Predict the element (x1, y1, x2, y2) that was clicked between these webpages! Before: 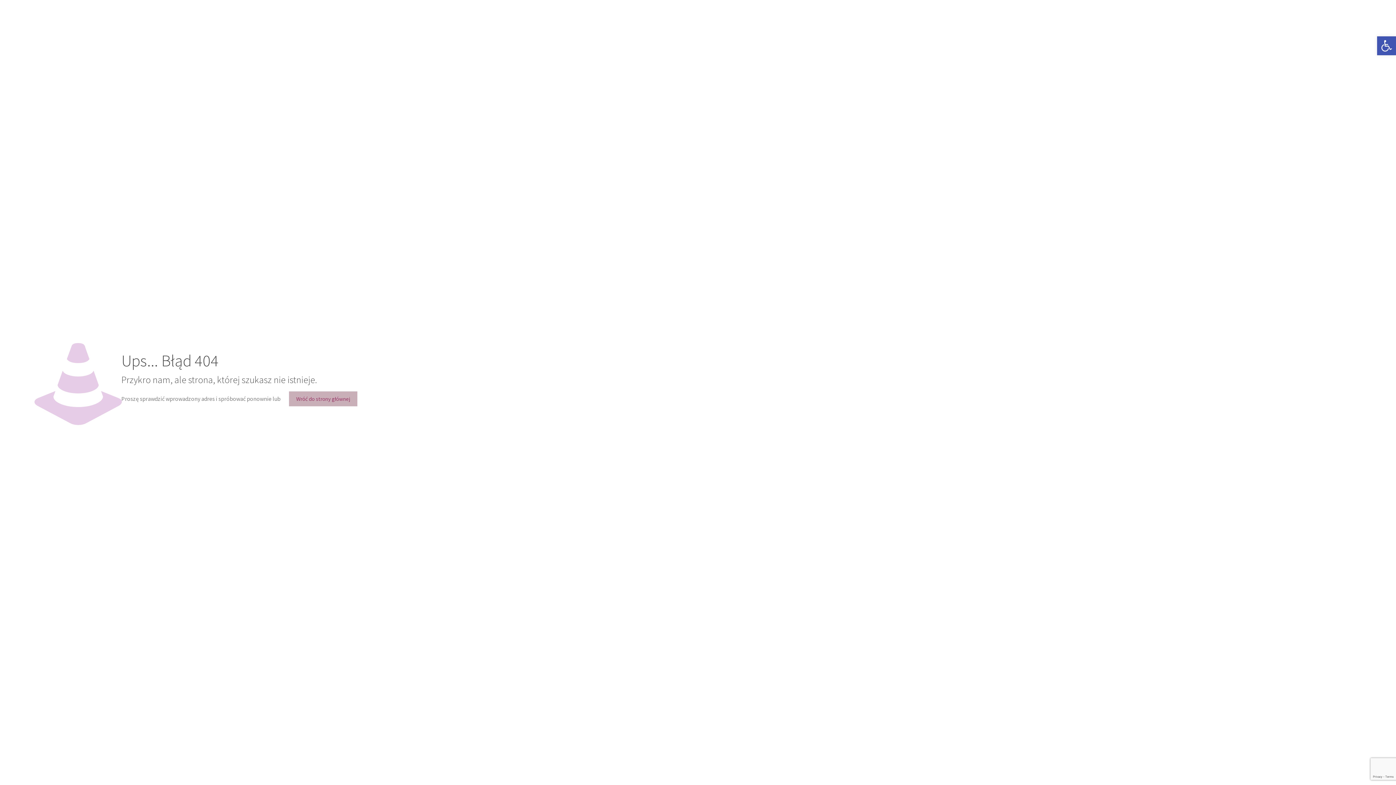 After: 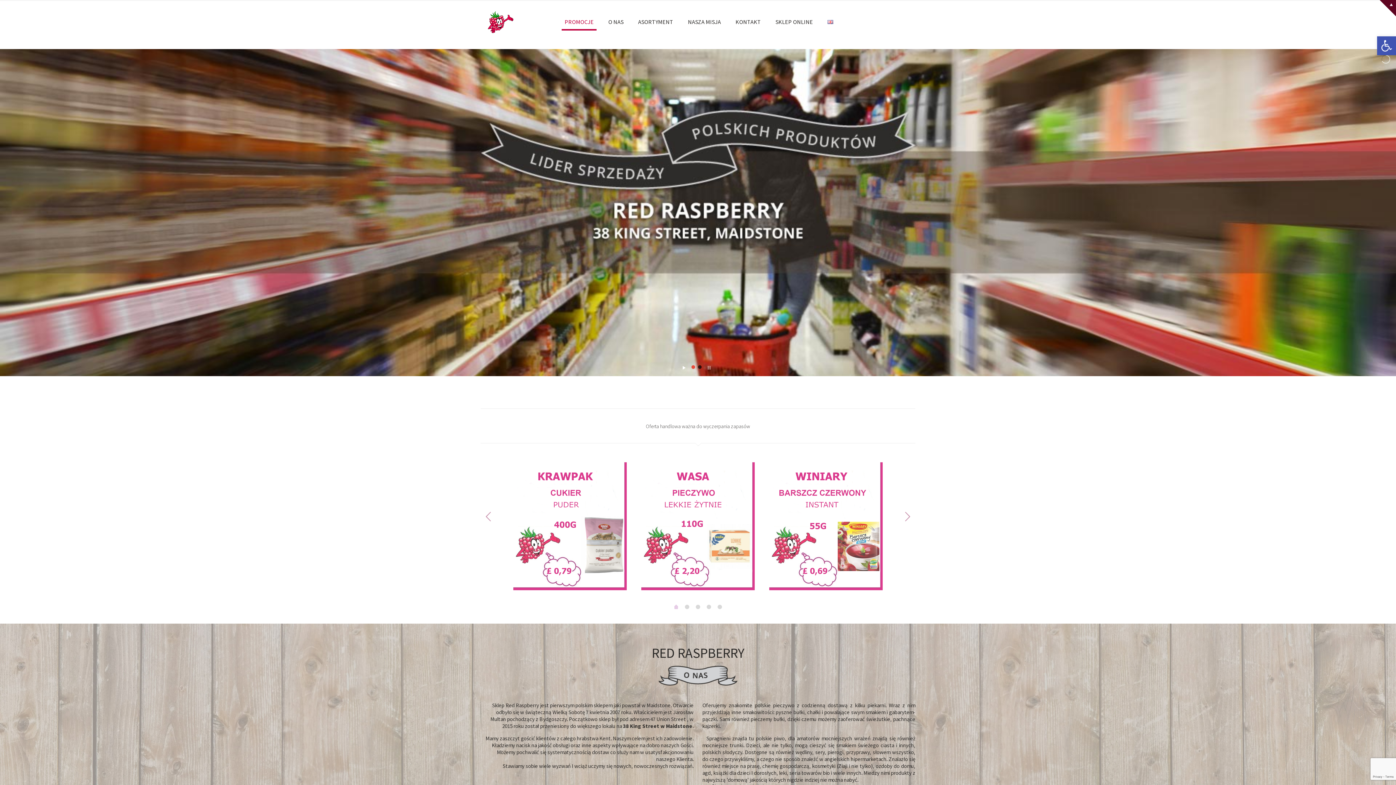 Action: label: Wróć do strony głównej bbox: (288, 391, 357, 406)